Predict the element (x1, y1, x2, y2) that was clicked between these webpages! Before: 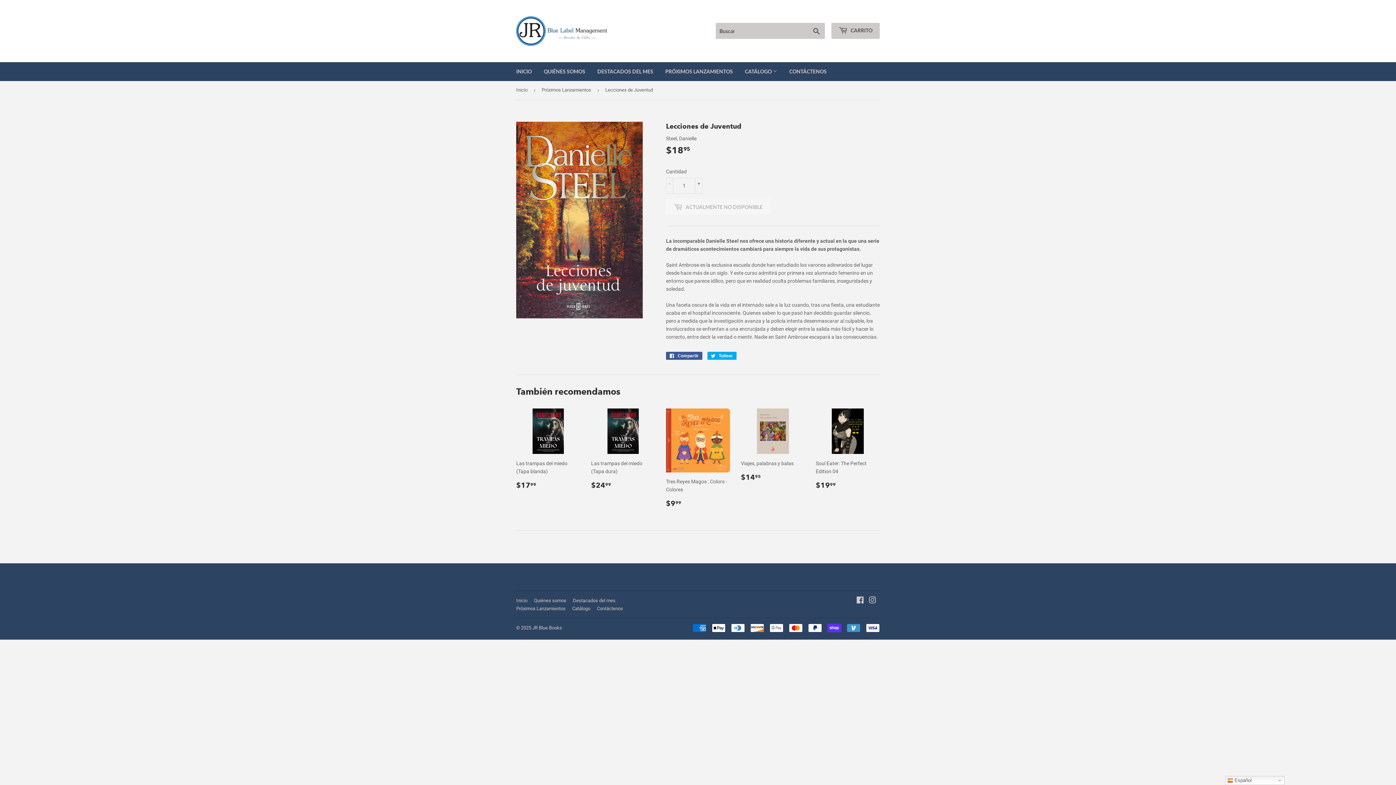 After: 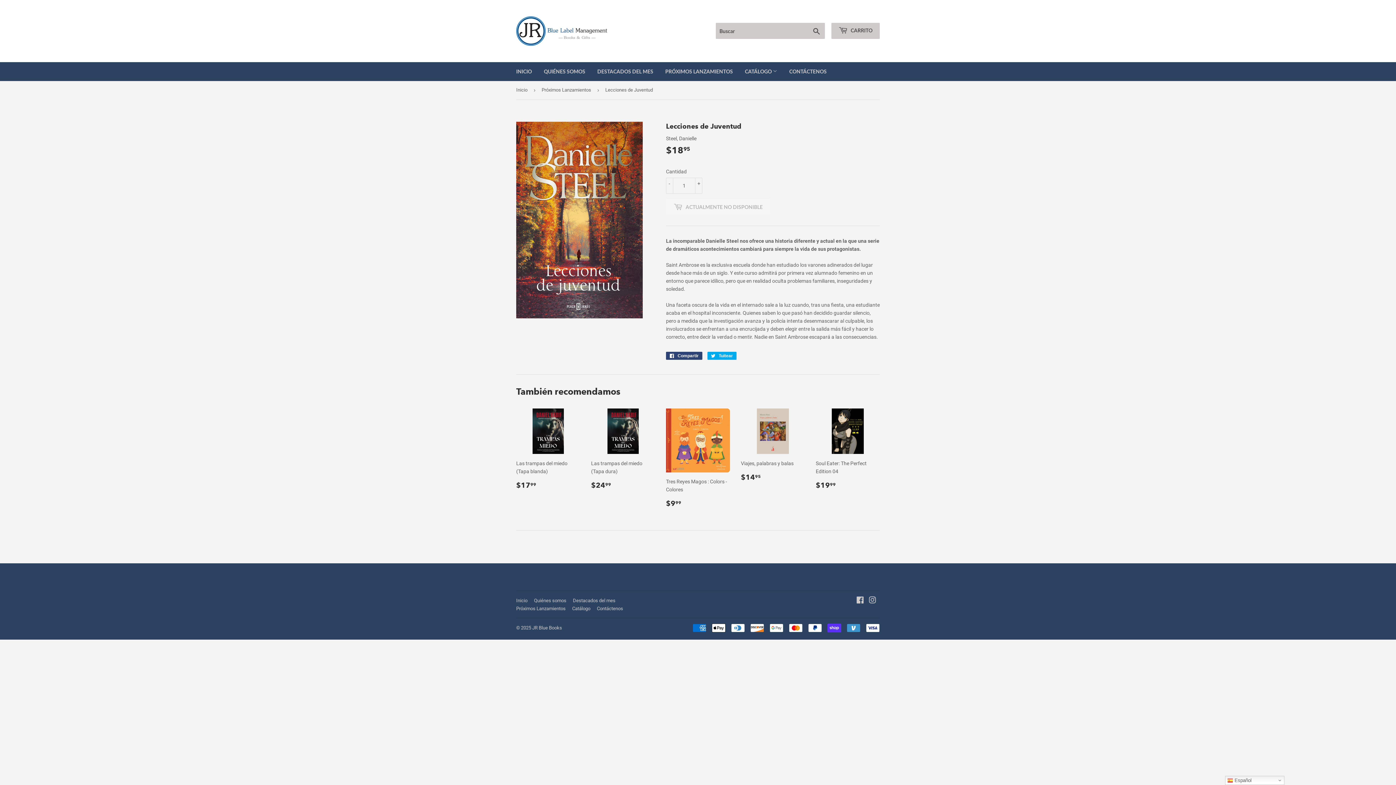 Action: label:  Compartir
Compartir en Facebook bbox: (666, 352, 702, 360)